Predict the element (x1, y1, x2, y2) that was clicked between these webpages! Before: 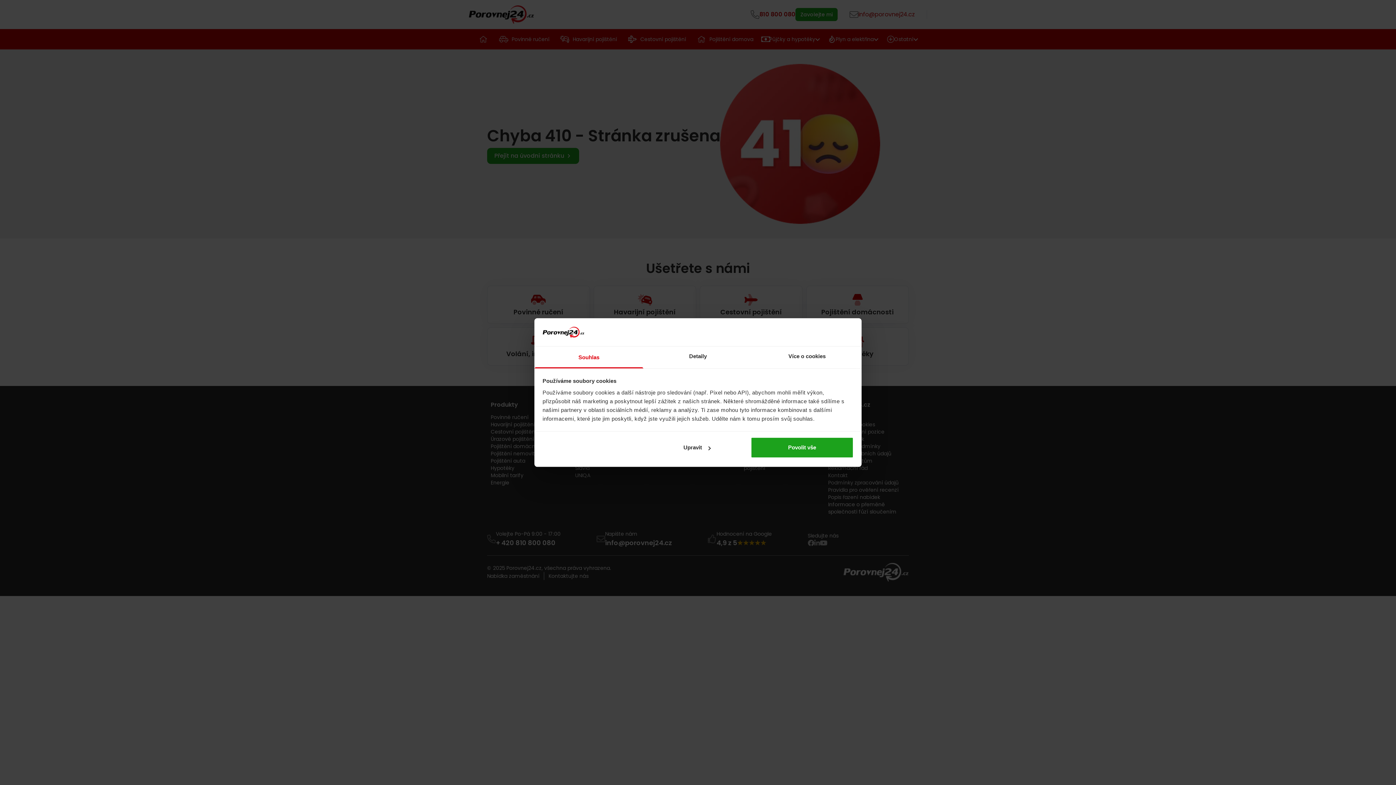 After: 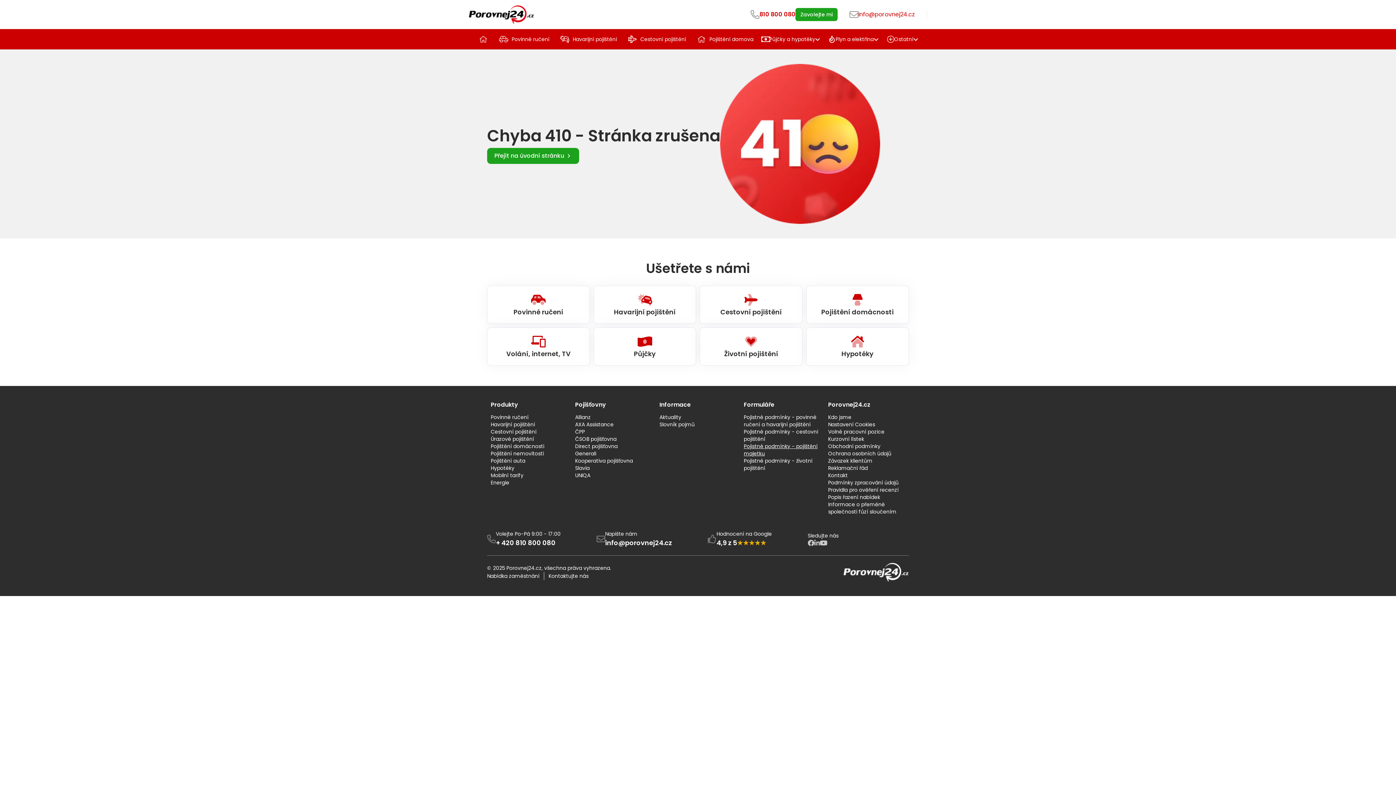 Action: label: Povolit vše bbox: (751, 437, 853, 458)